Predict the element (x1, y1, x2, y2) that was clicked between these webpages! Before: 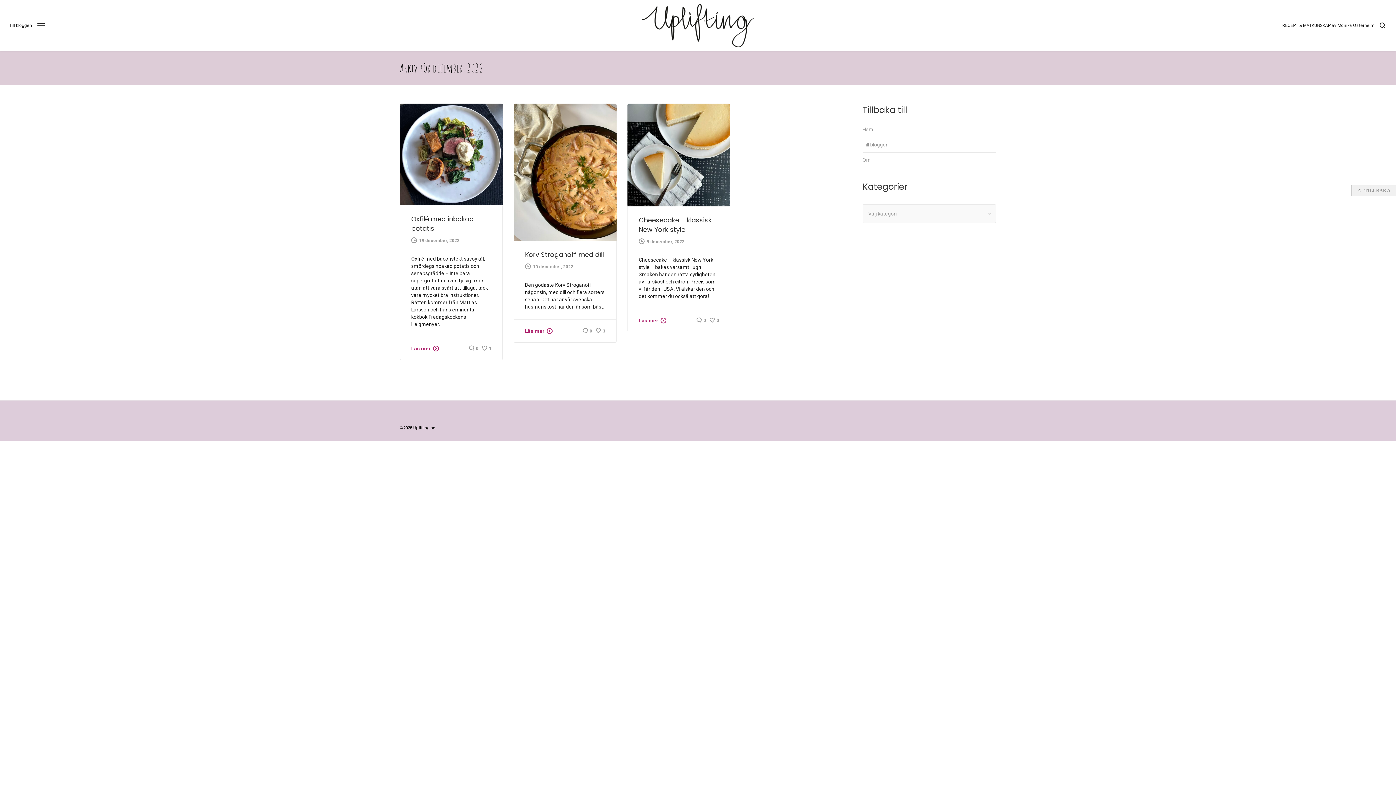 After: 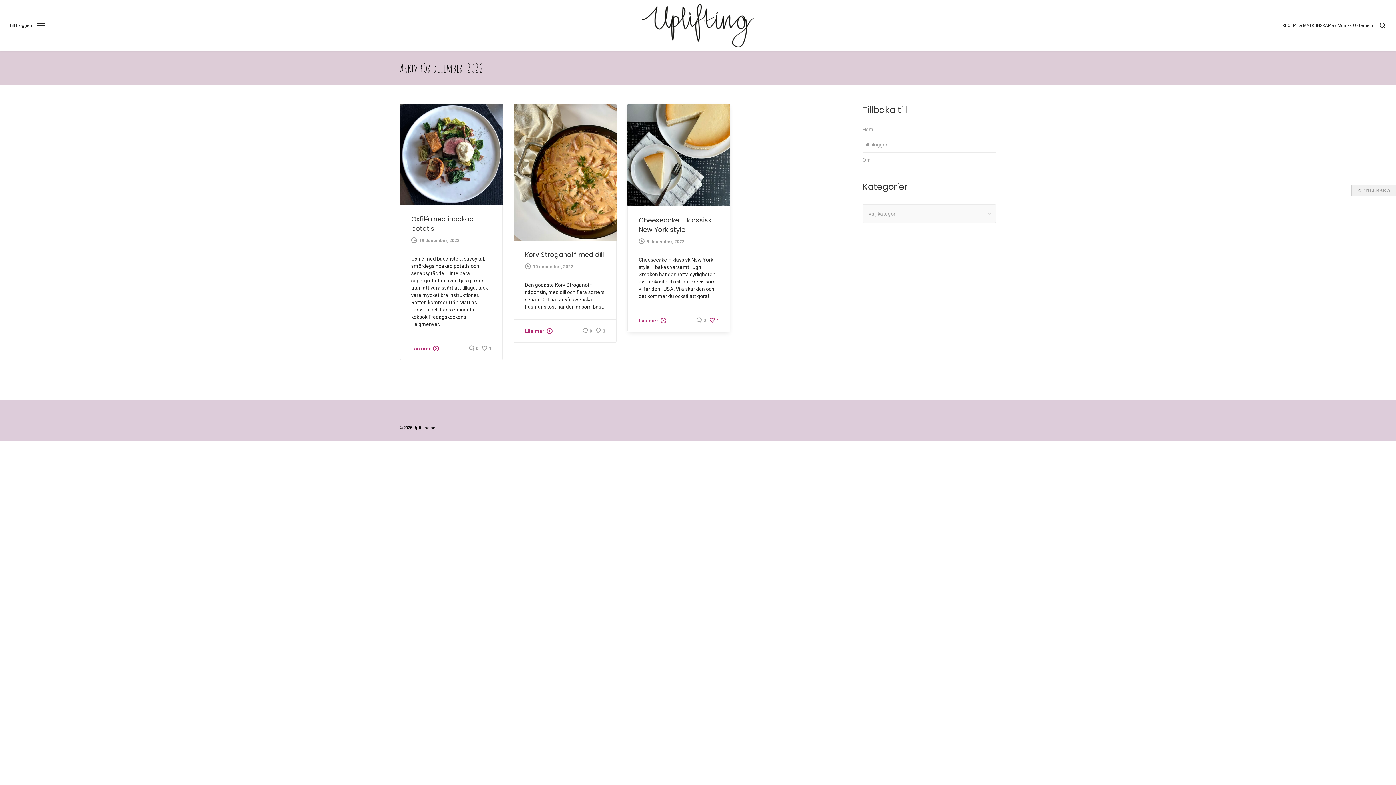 Action: bbox: (709, 316, 719, 324) label: 0